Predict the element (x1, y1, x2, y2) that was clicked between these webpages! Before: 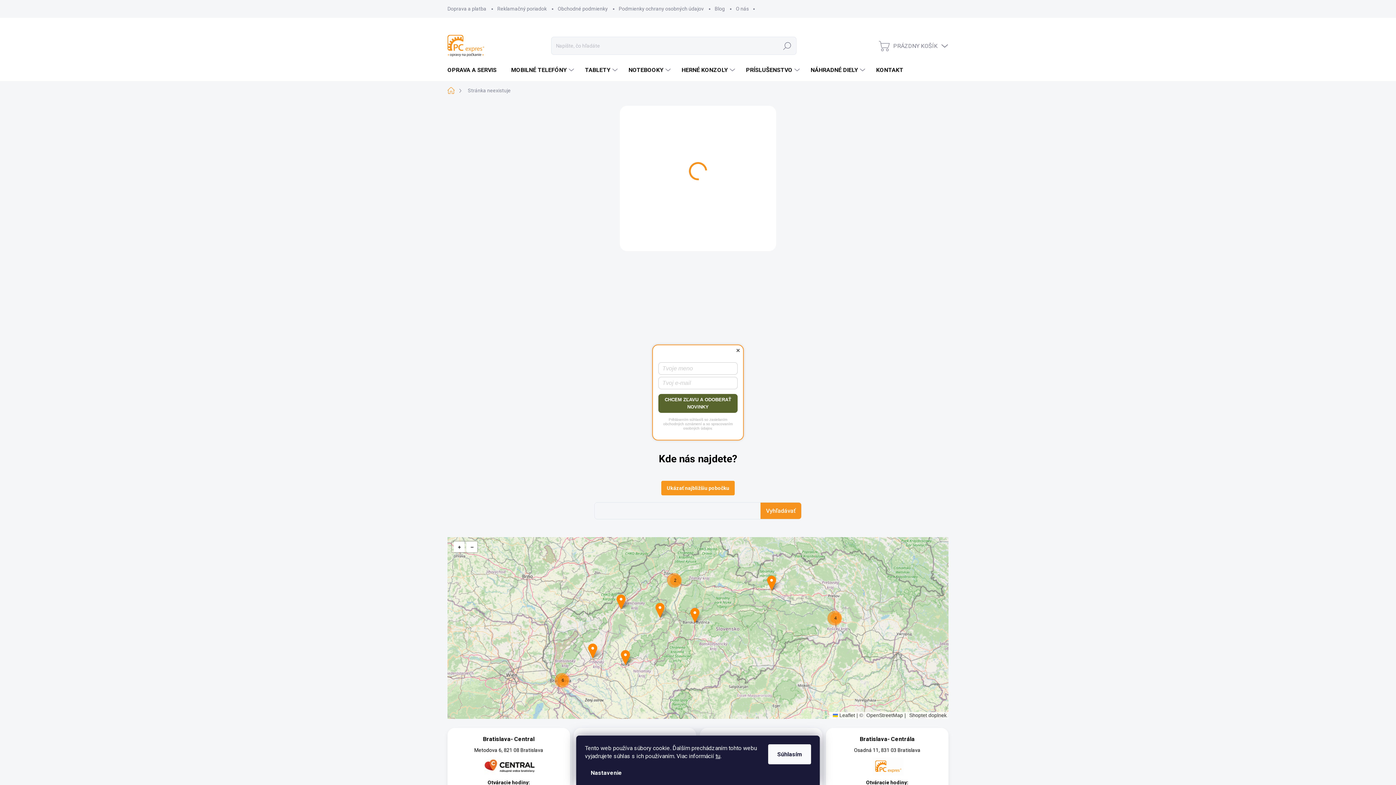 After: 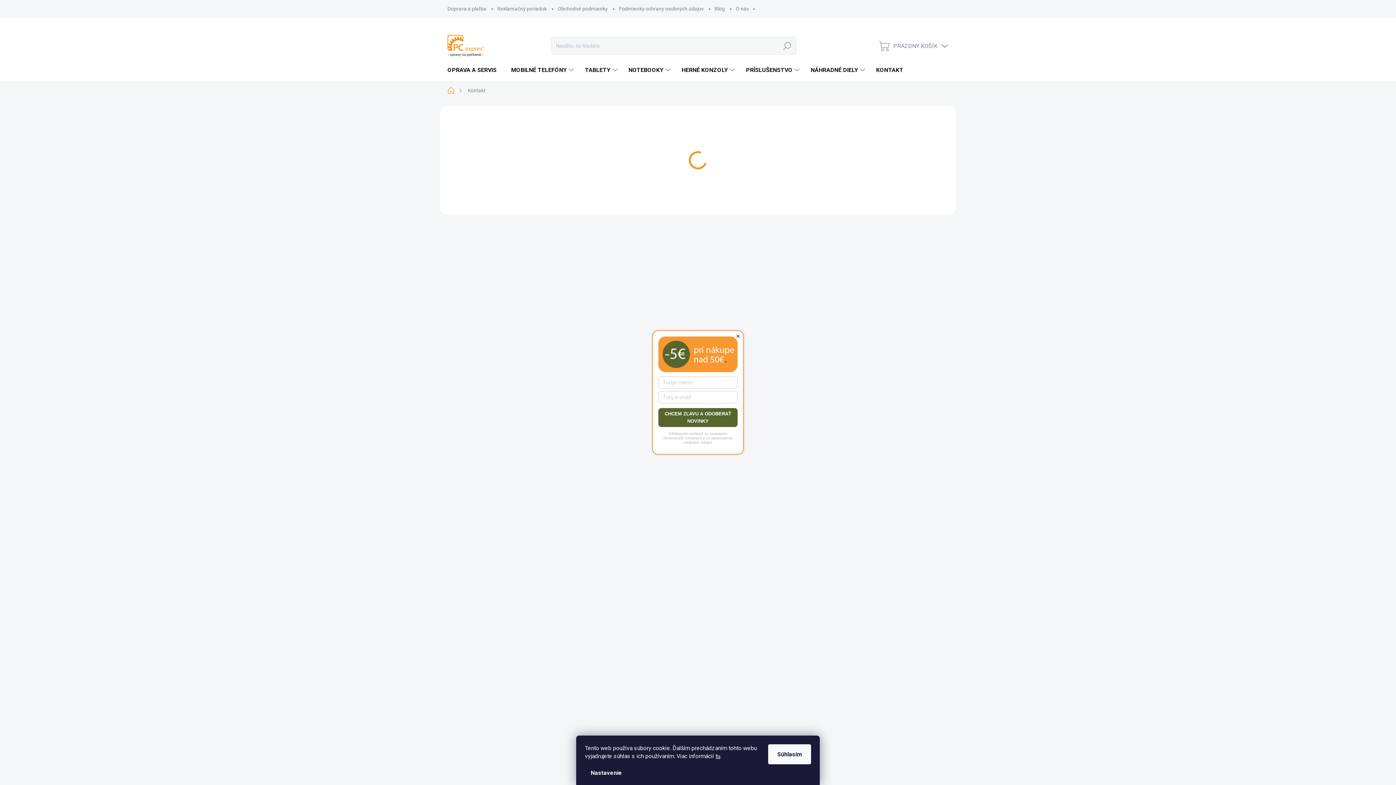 Action: bbox: (867, 59, 909, 81) label: KONTAKT